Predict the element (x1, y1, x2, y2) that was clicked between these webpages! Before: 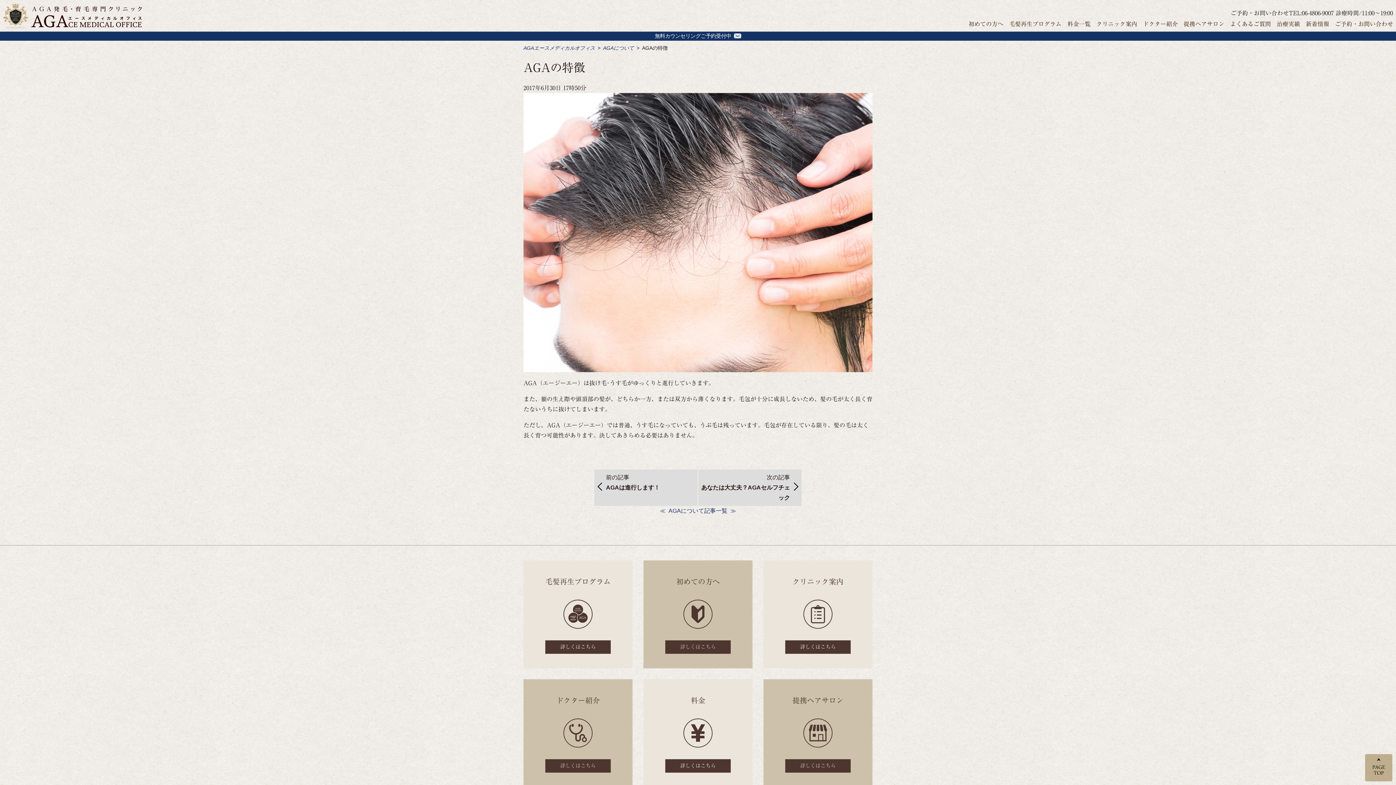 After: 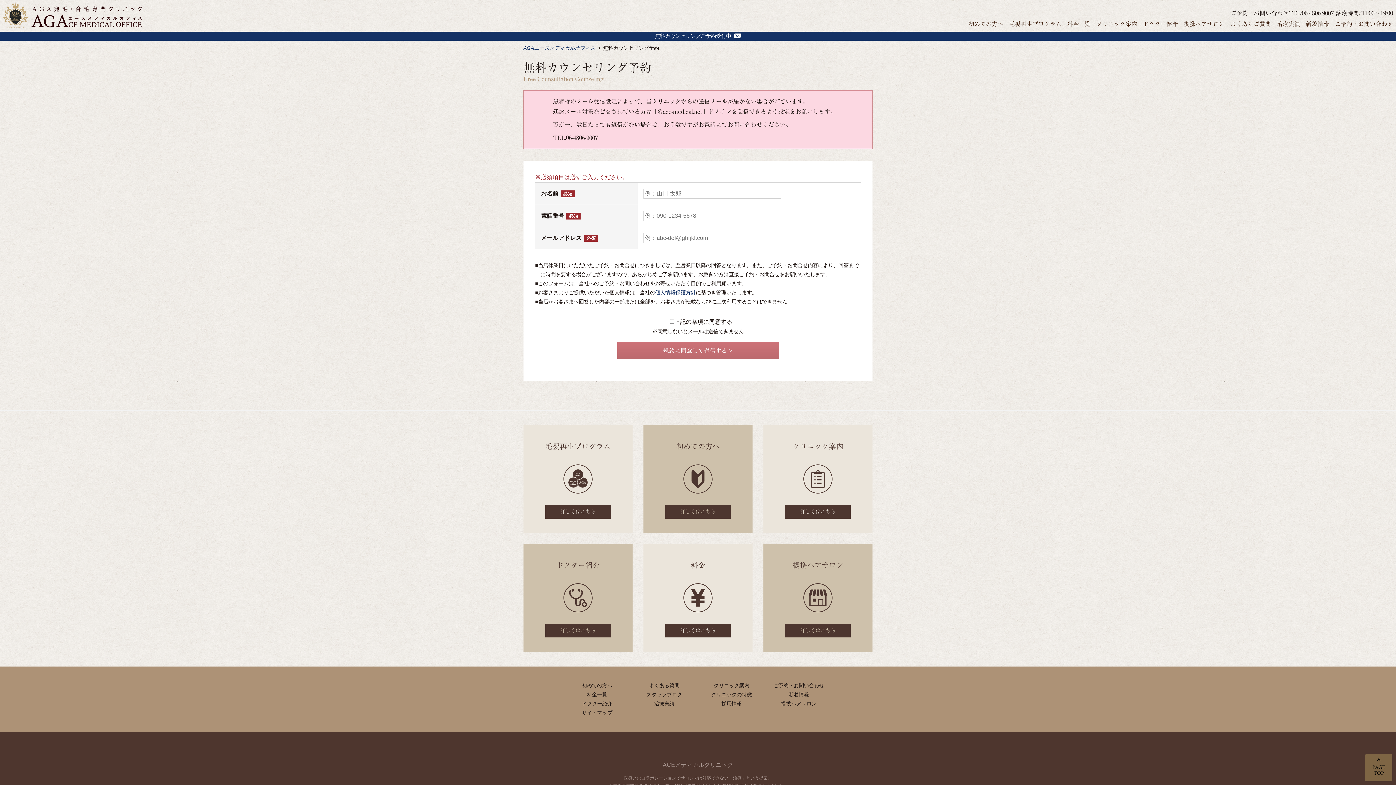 Action: bbox: (0, 31, 1396, 40) label: 無料カウンセリングご予約受付中